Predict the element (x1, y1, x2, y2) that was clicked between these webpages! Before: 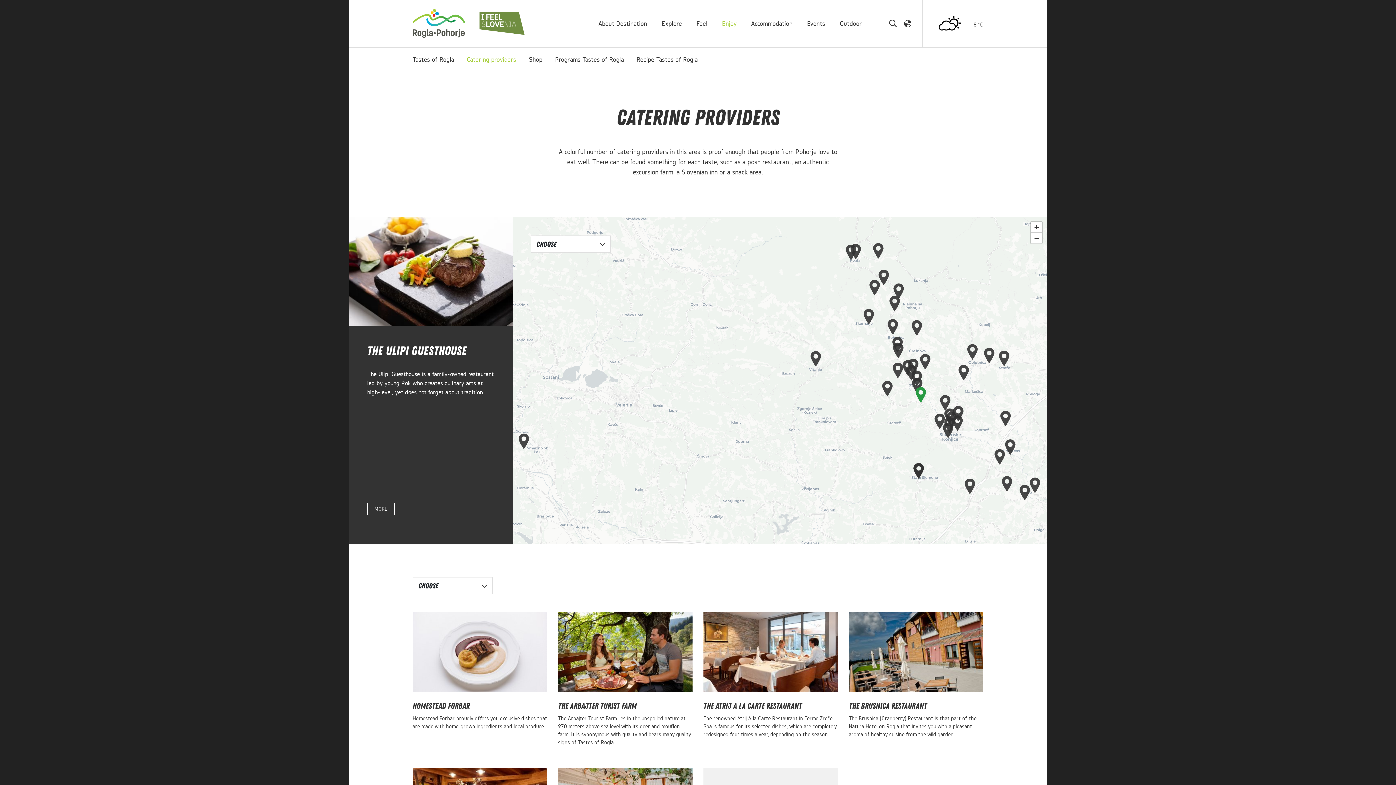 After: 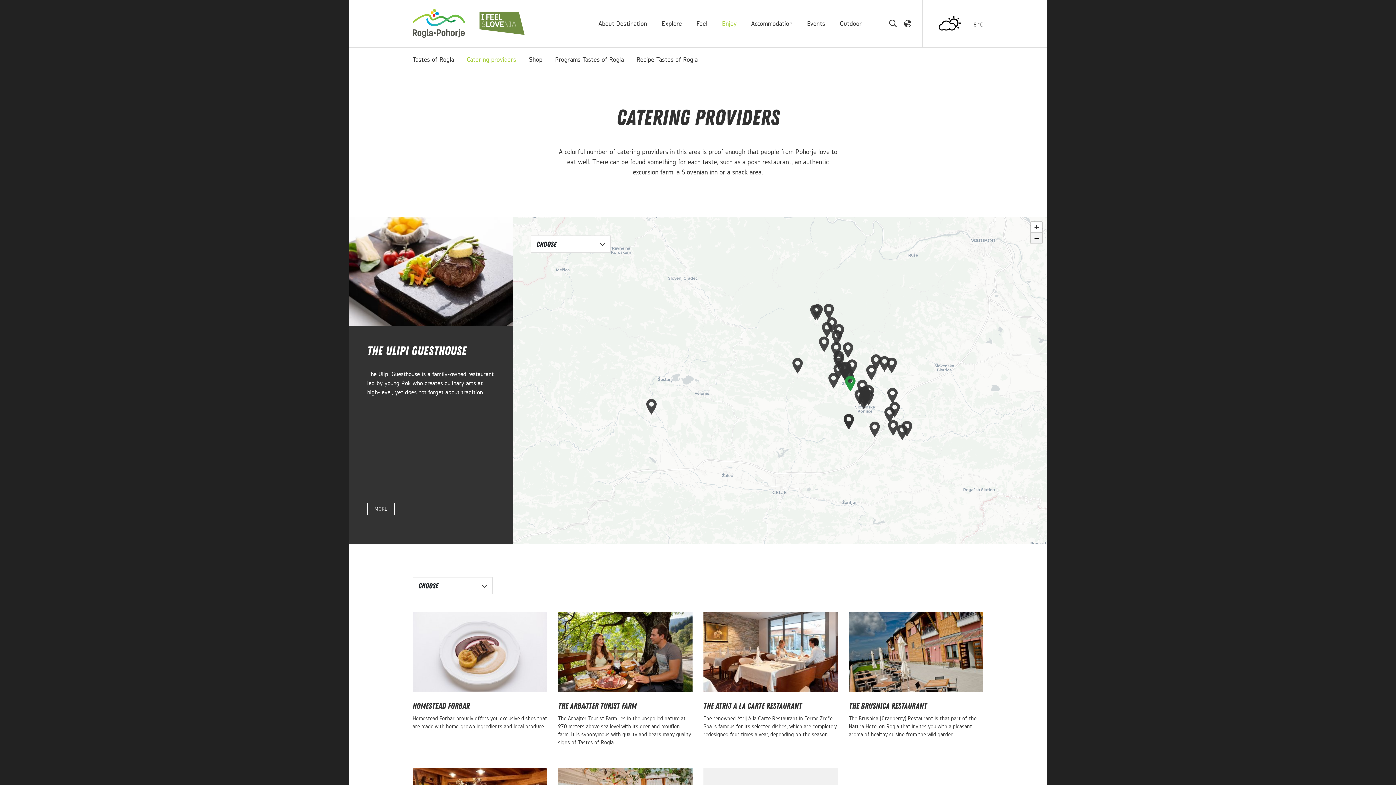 Action: label: Zoom out bbox: (1031, 232, 1042, 243)